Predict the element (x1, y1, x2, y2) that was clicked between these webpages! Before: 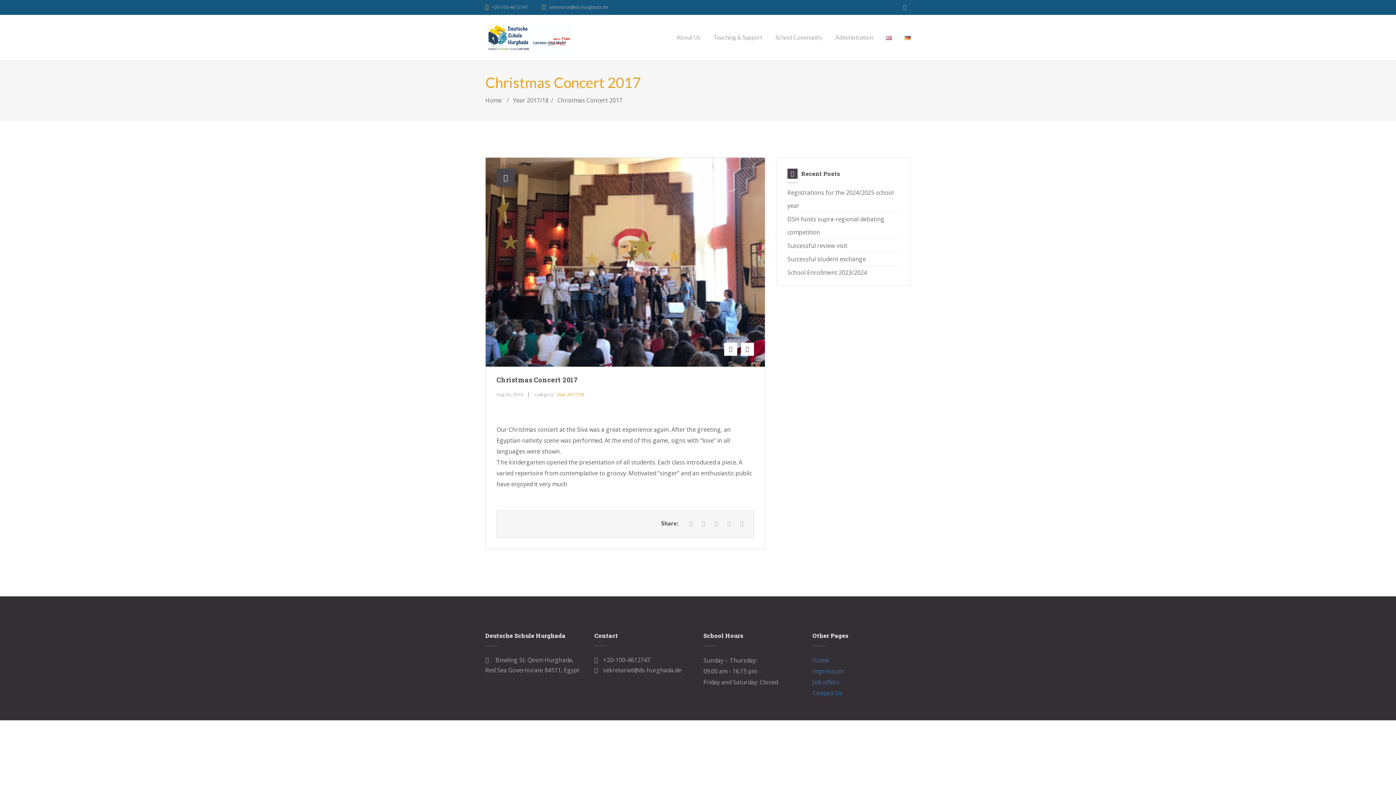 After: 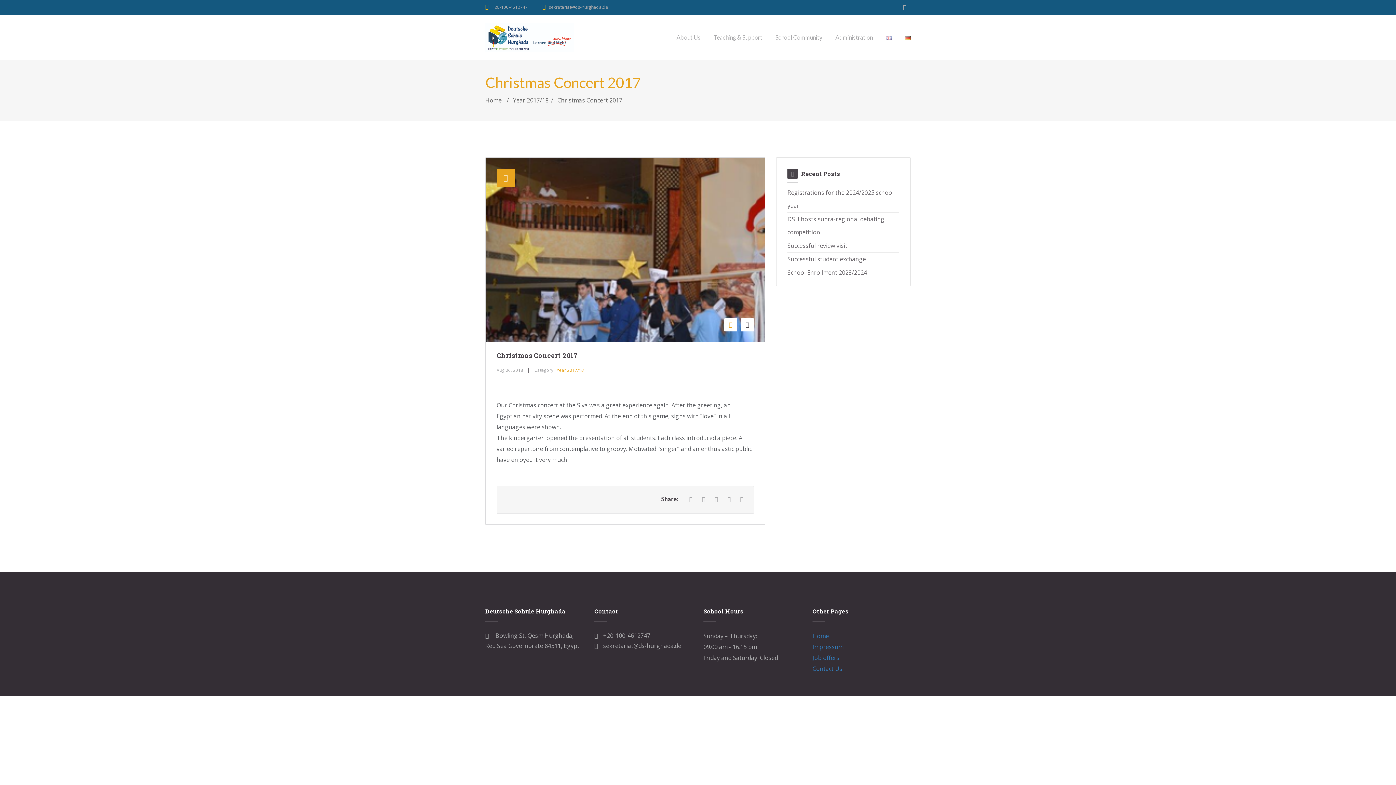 Action: bbox: (724, 318, 737, 331)